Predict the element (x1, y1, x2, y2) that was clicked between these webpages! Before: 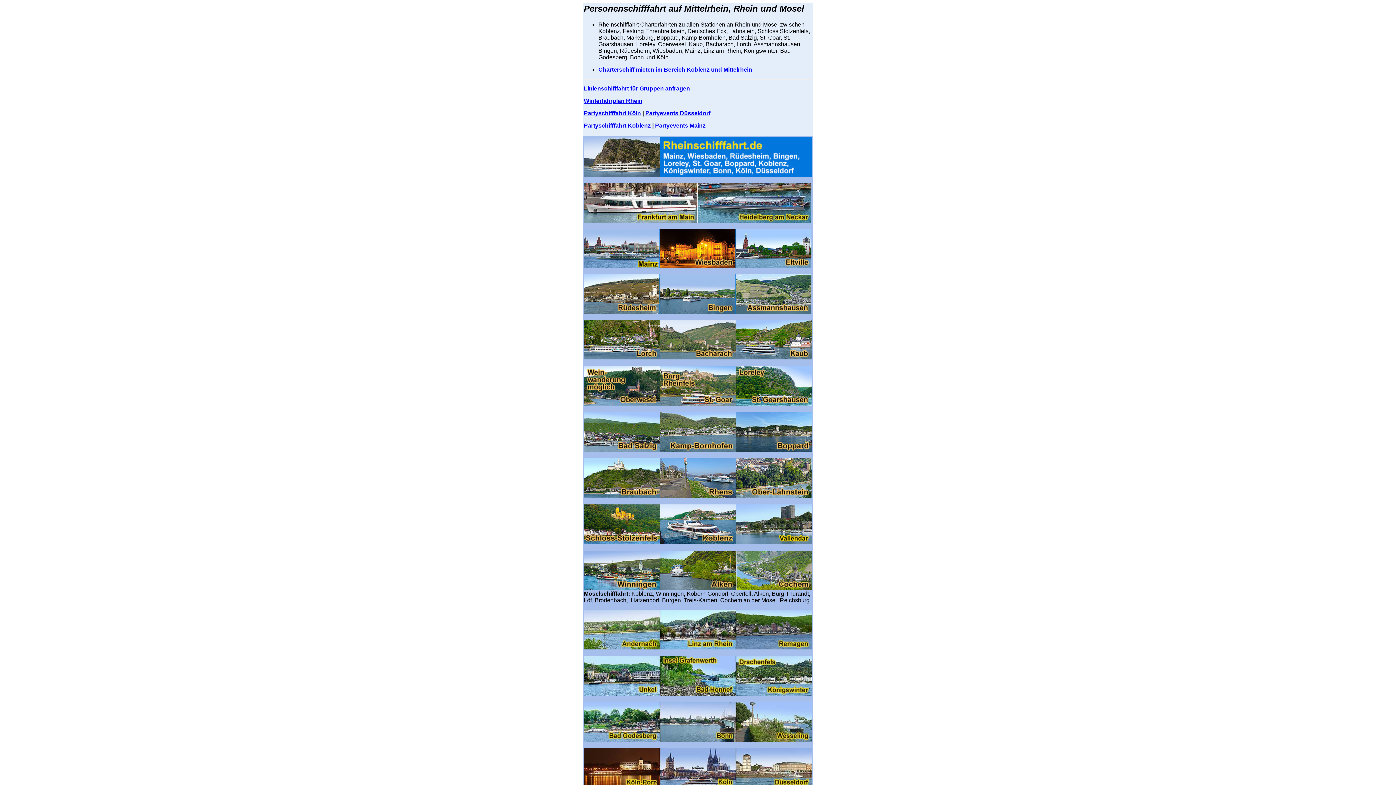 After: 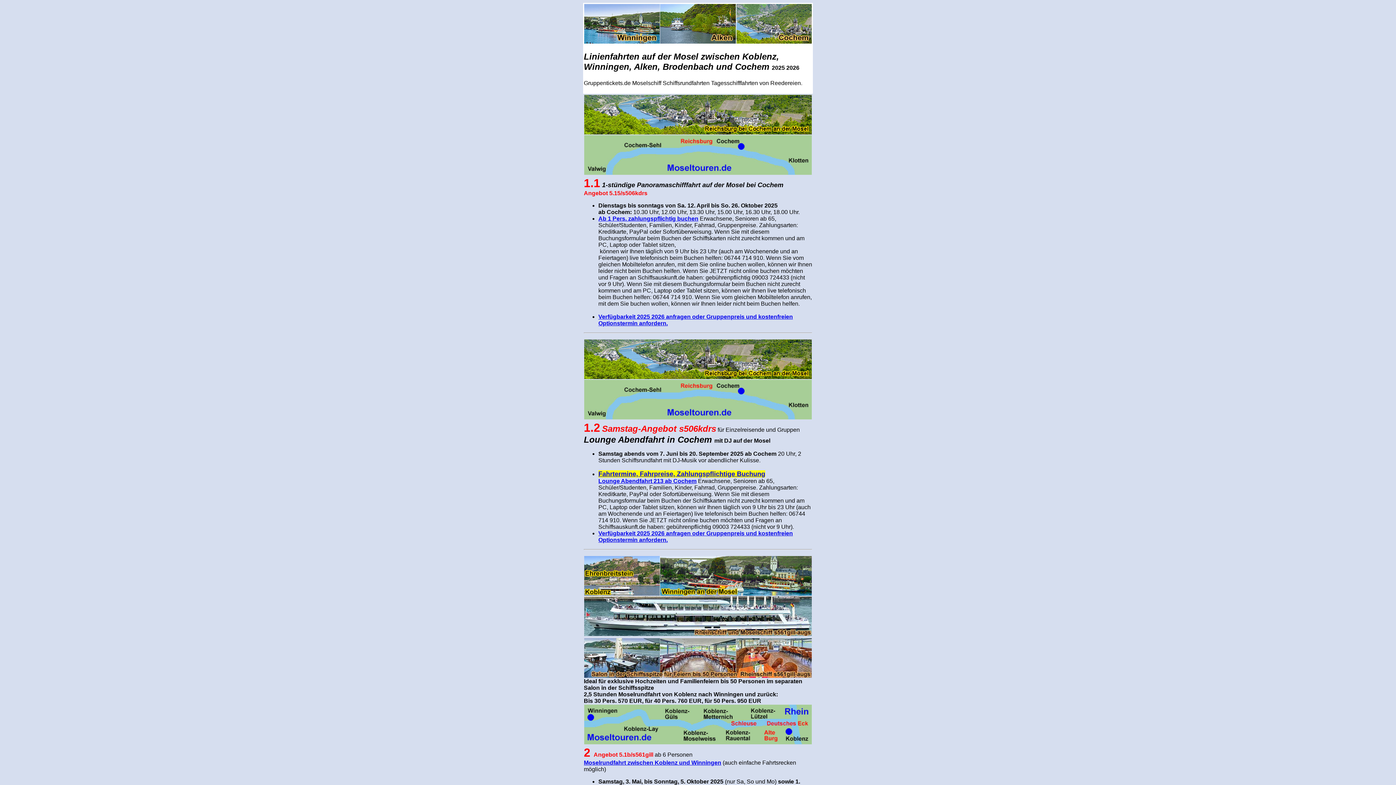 Action: bbox: (584, 585, 812, 592)